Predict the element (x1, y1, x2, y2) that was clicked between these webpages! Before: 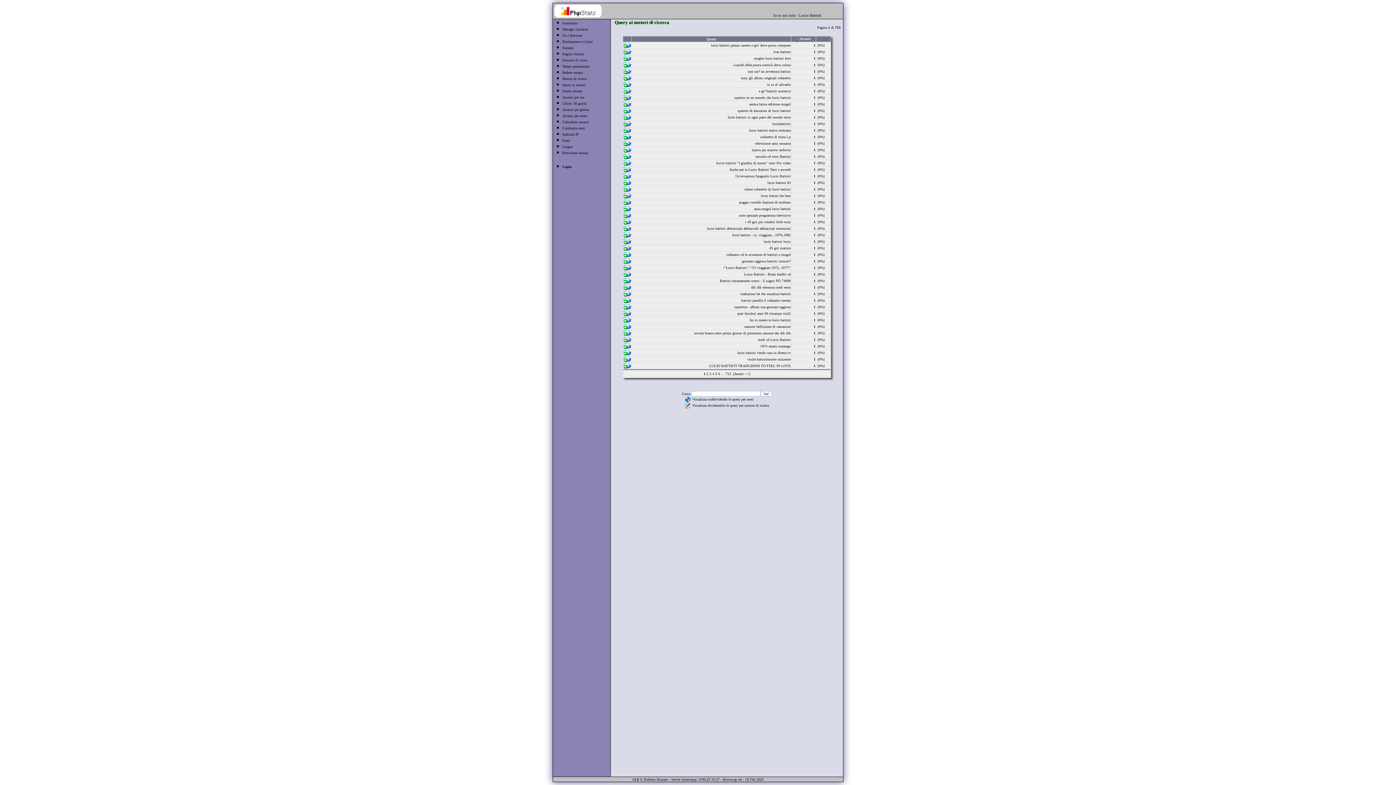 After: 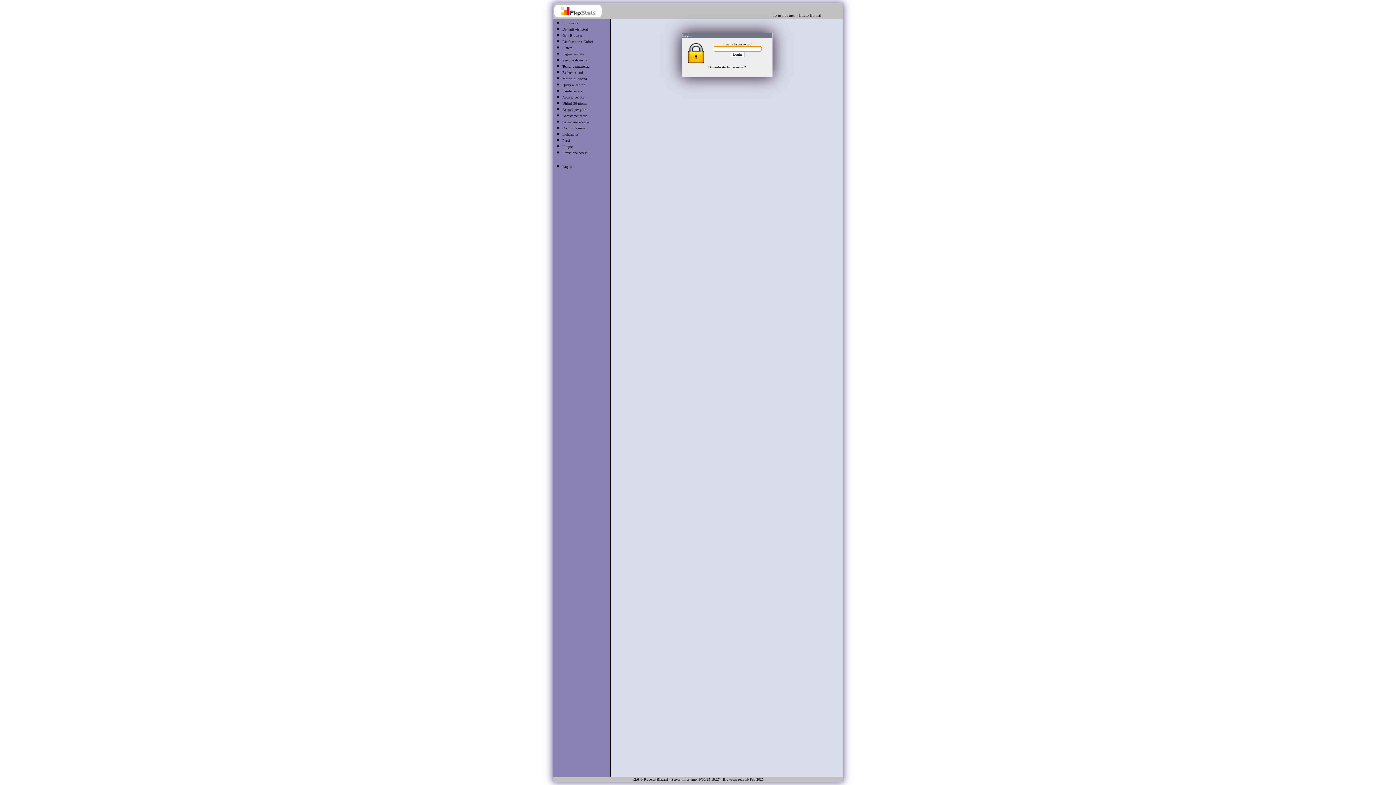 Action: bbox: (562, 164, 572, 168) label: Login